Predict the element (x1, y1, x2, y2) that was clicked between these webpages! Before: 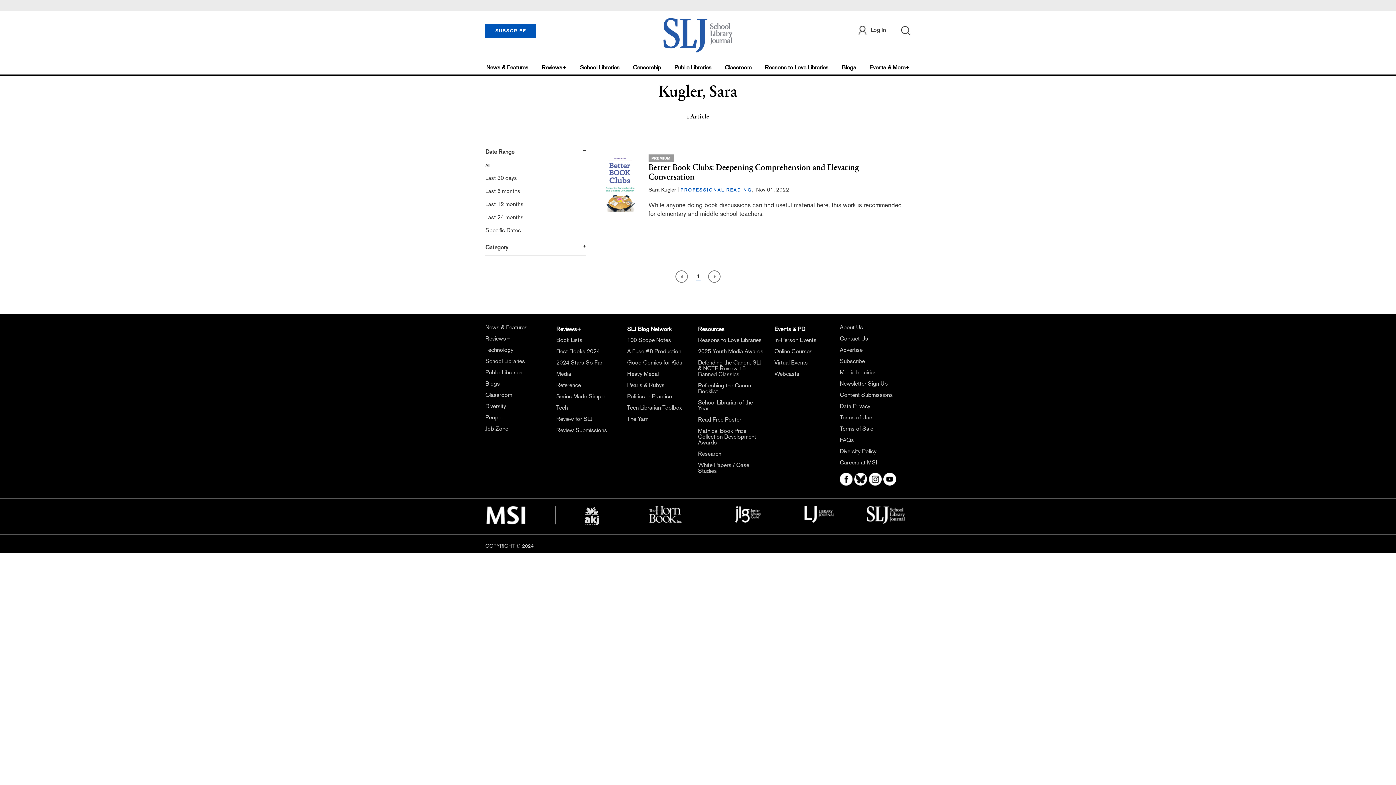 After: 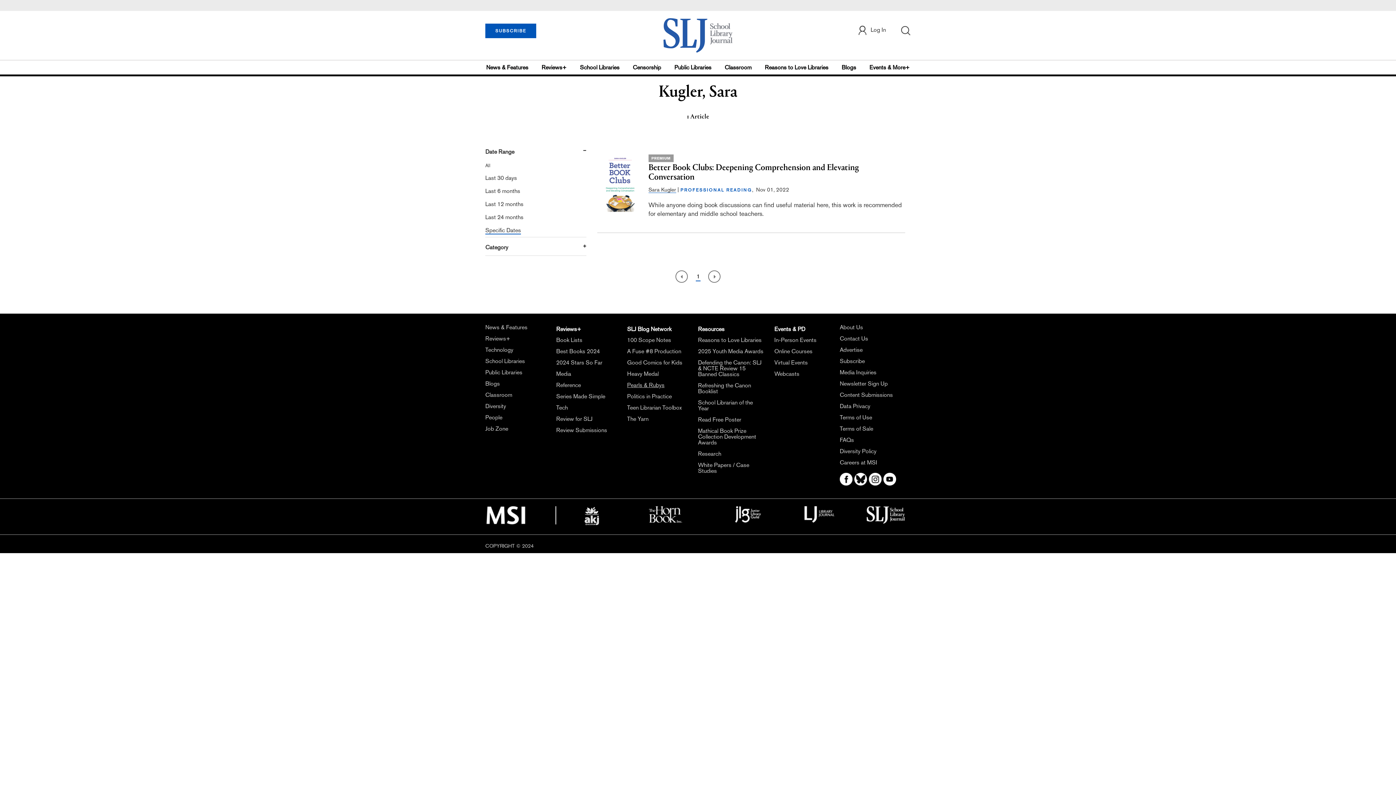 Action: label: Pearls & Rubys bbox: (627, 381, 664, 388)